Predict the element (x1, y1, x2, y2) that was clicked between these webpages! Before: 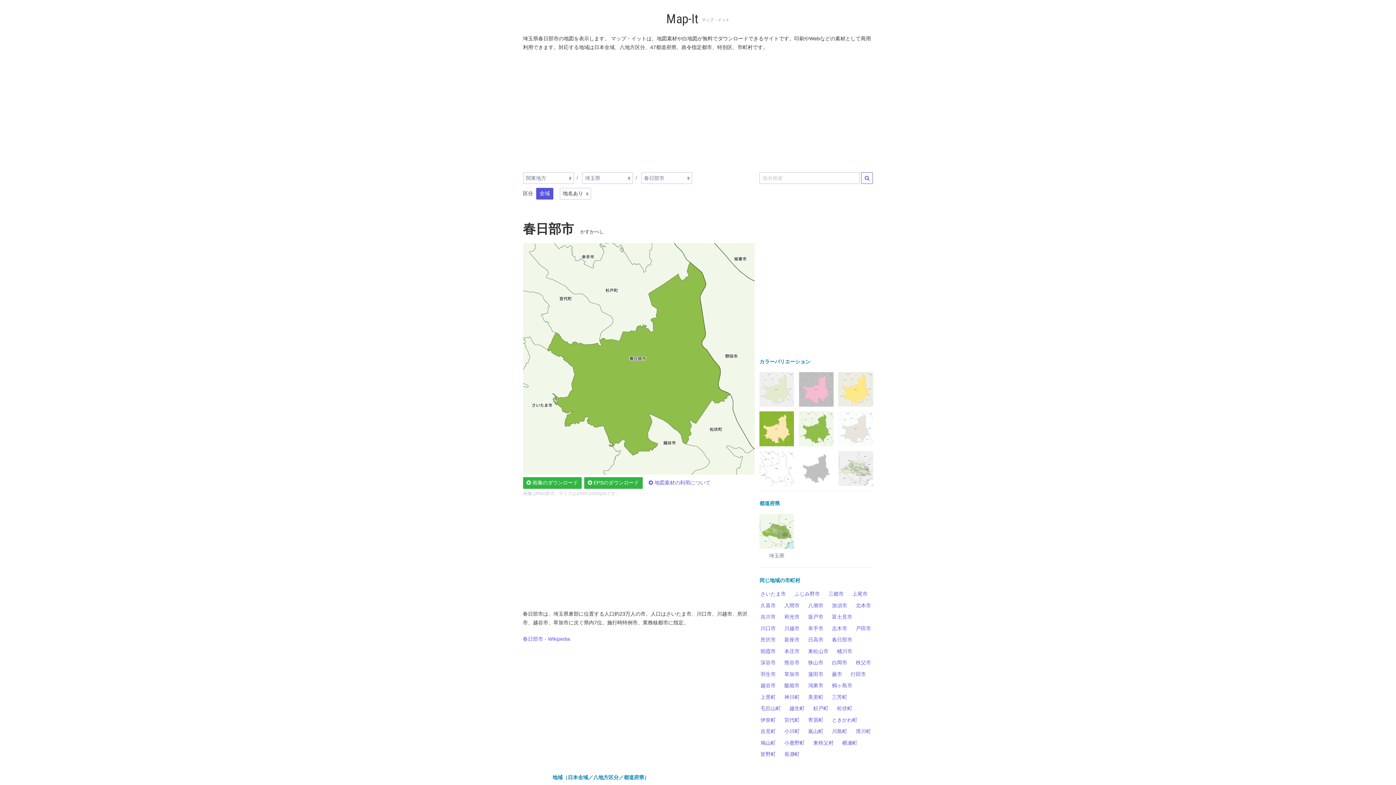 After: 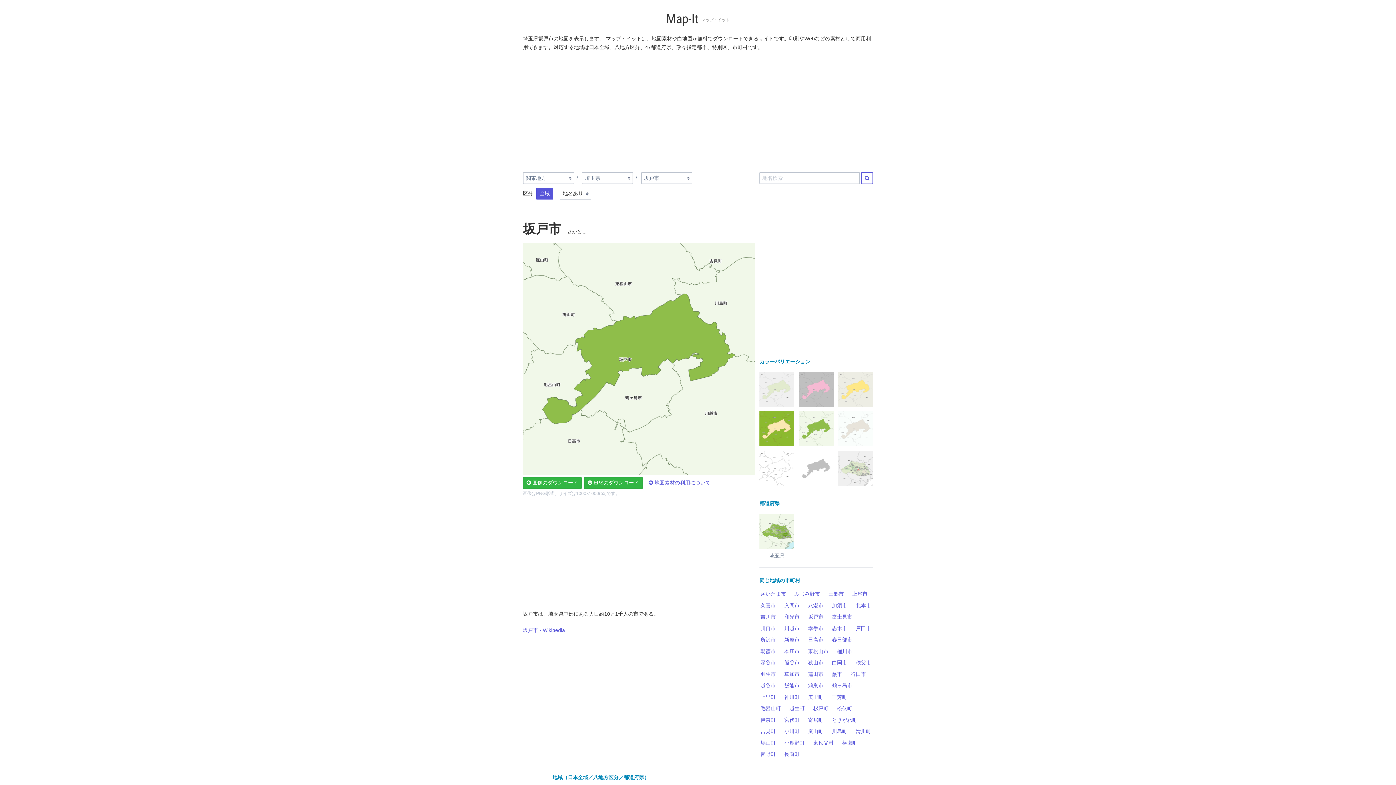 Action: bbox: (804, 611, 827, 623) label: 坂戸市